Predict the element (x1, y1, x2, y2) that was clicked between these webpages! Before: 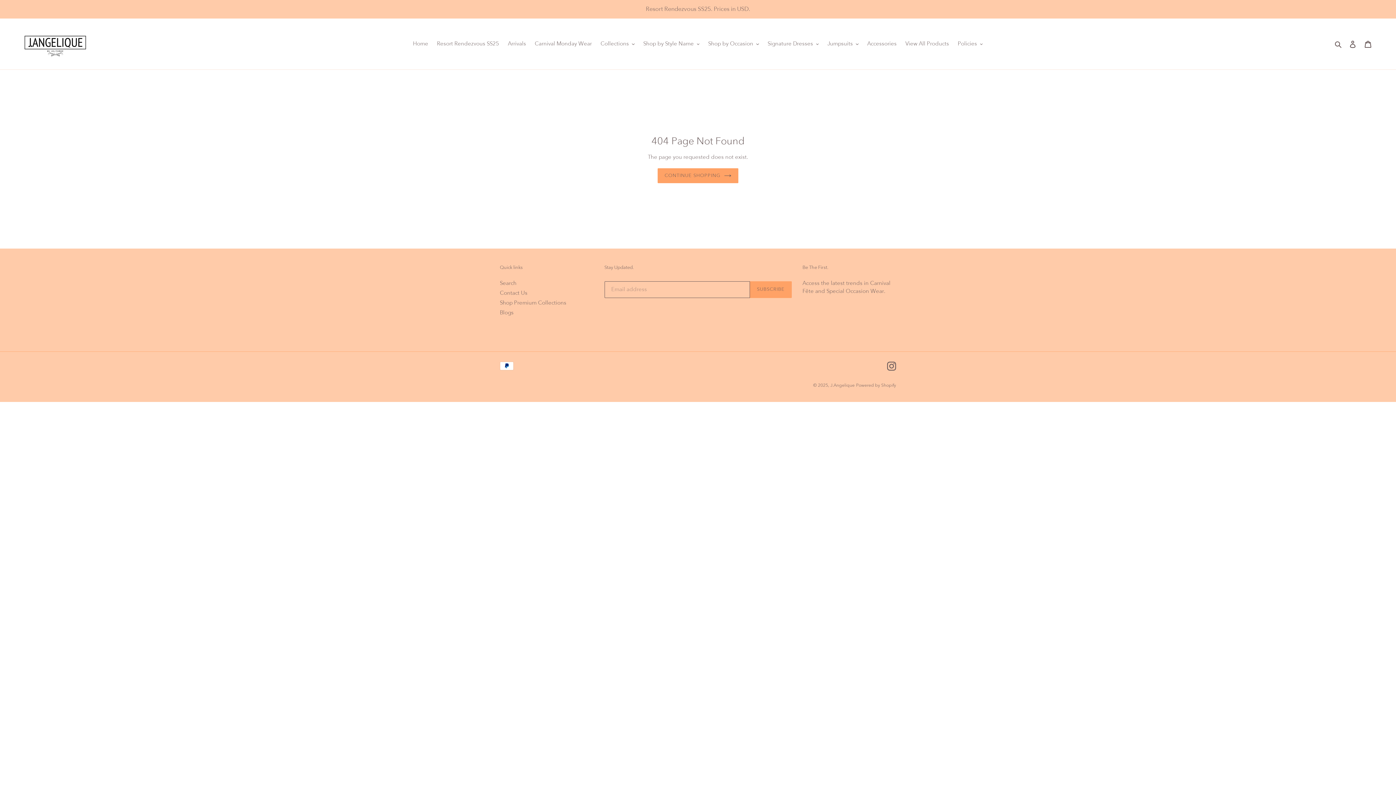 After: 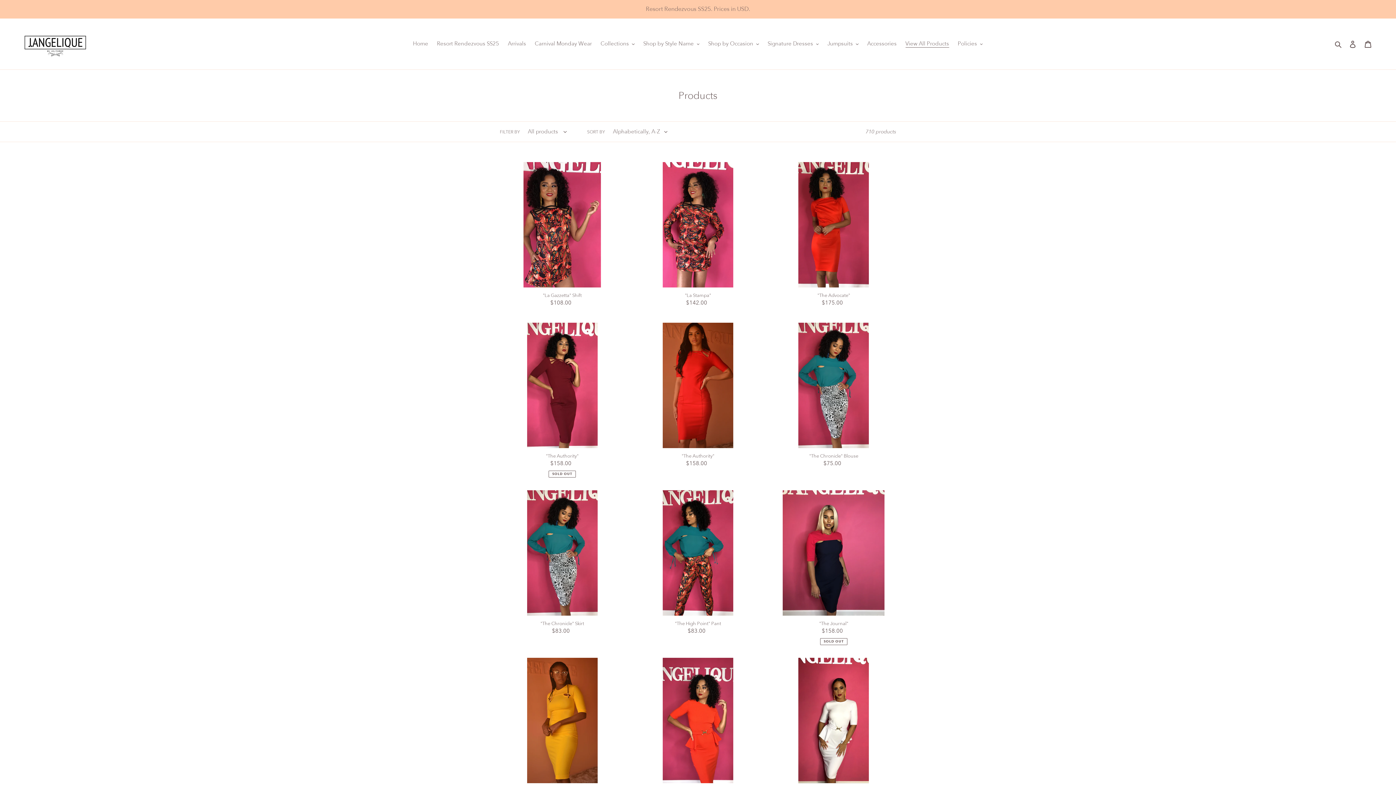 Action: bbox: (902, 38, 952, 49) label: View All Products